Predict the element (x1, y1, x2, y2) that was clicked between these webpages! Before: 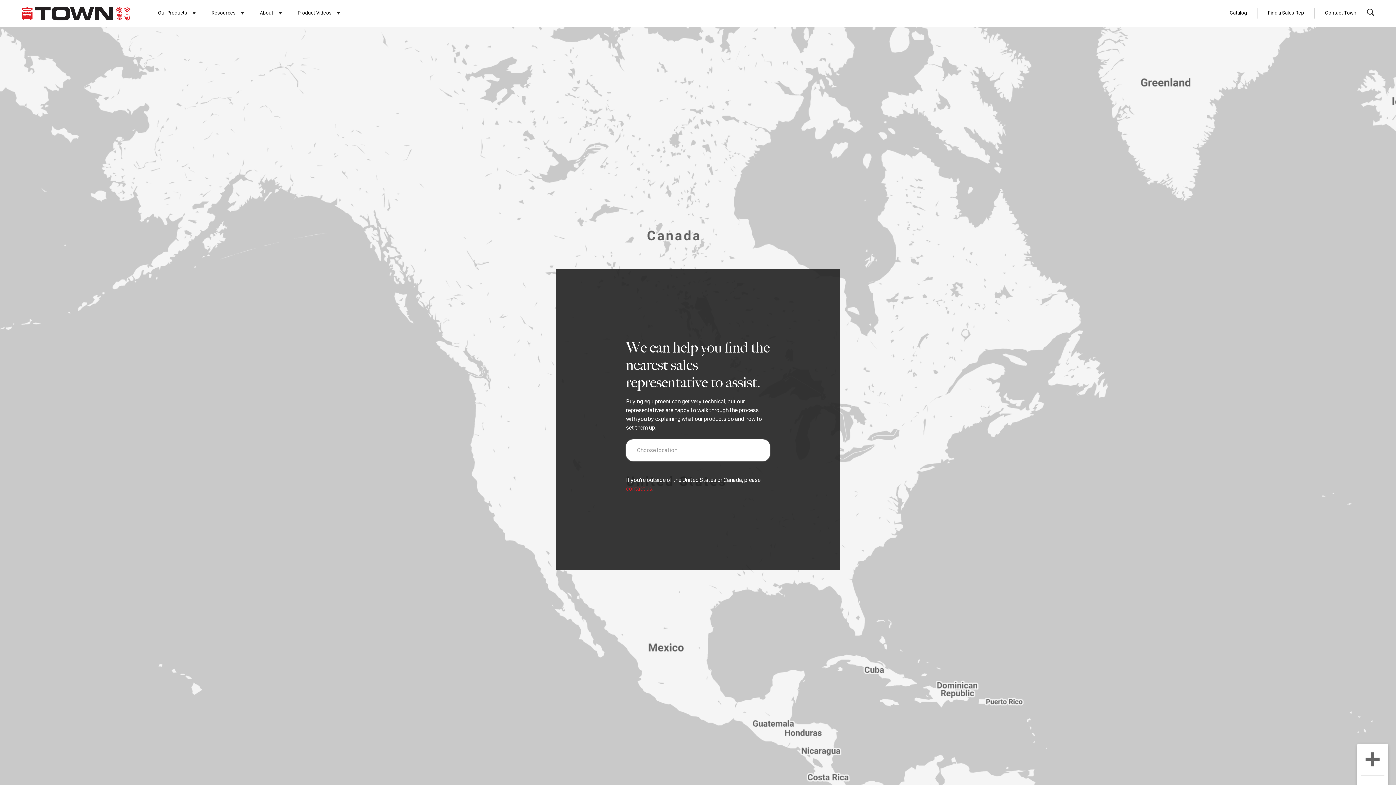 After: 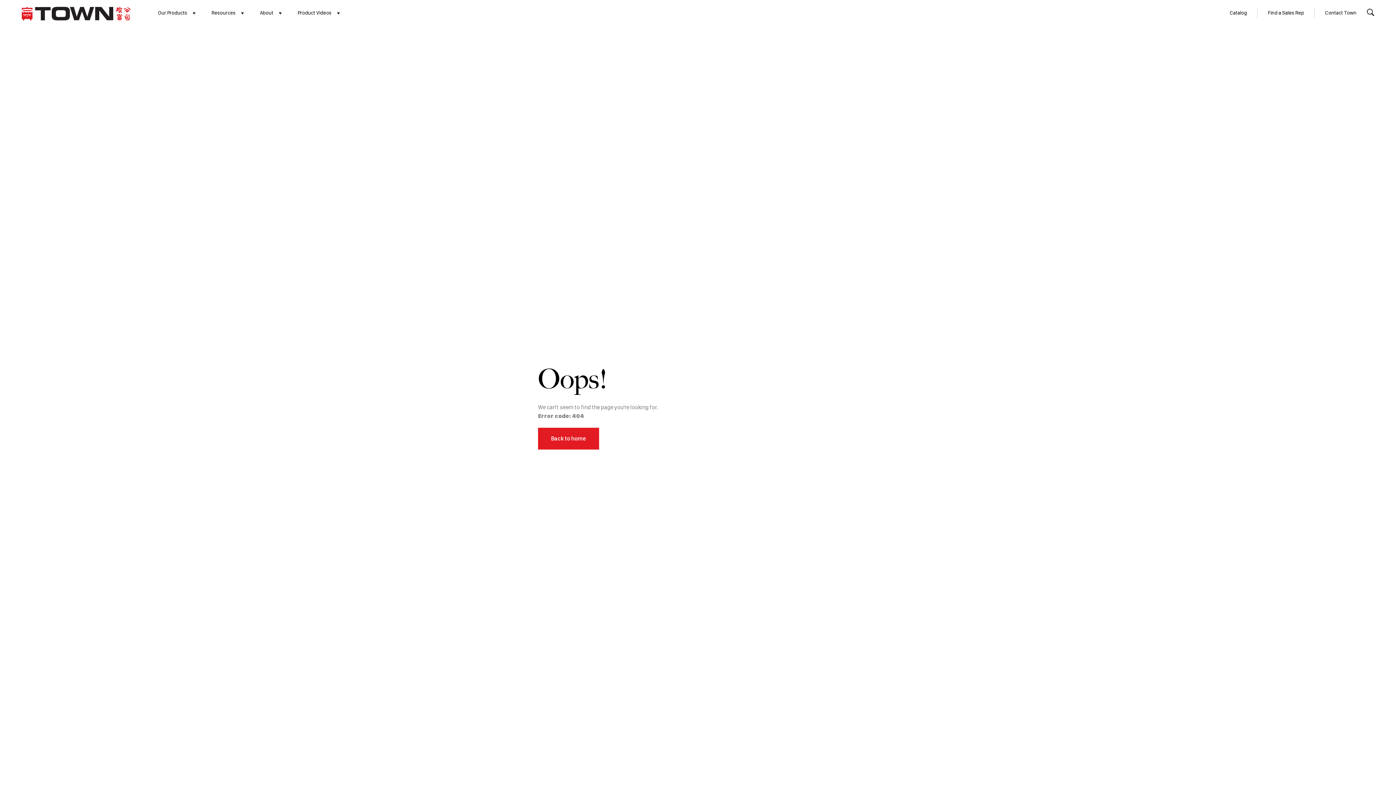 Action: bbox: (626, 485, 652, 492) label: contact us